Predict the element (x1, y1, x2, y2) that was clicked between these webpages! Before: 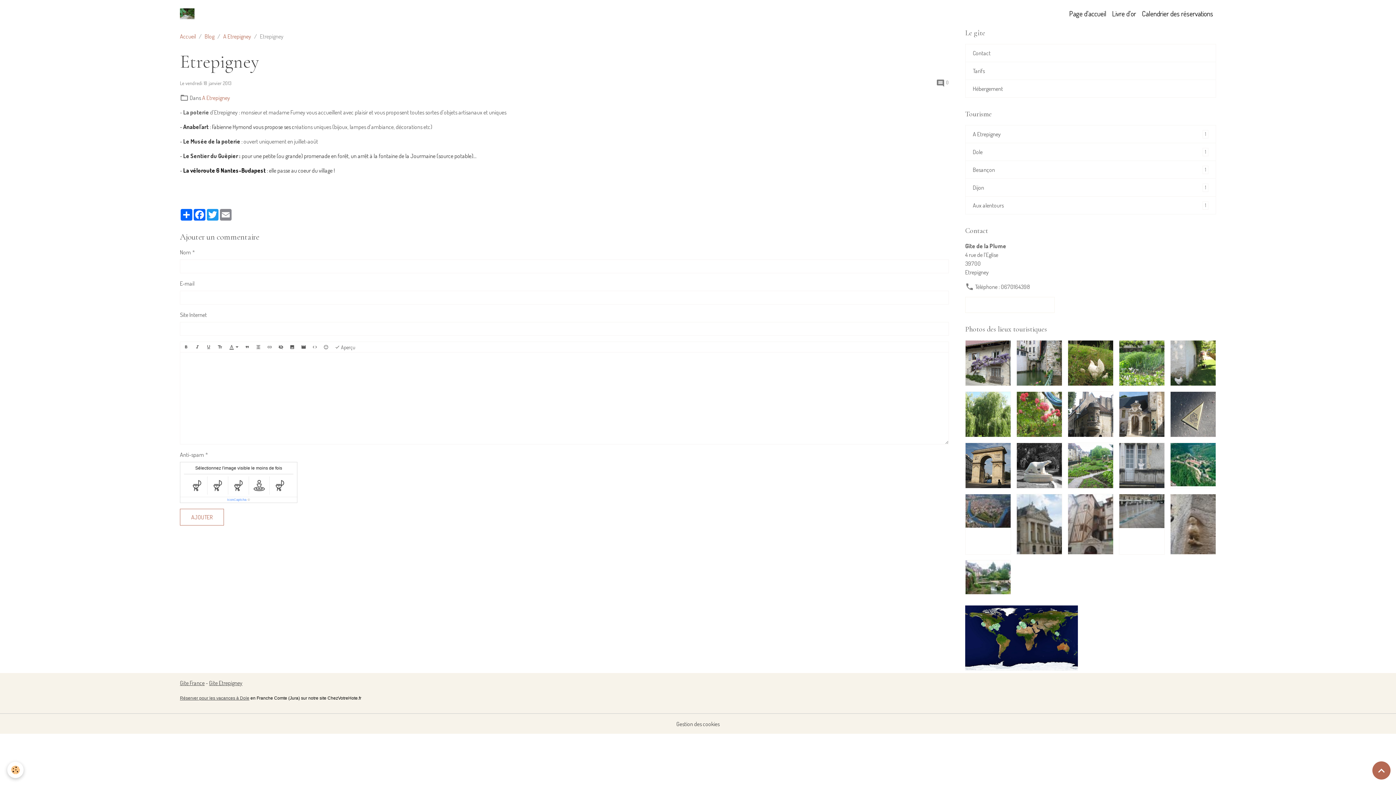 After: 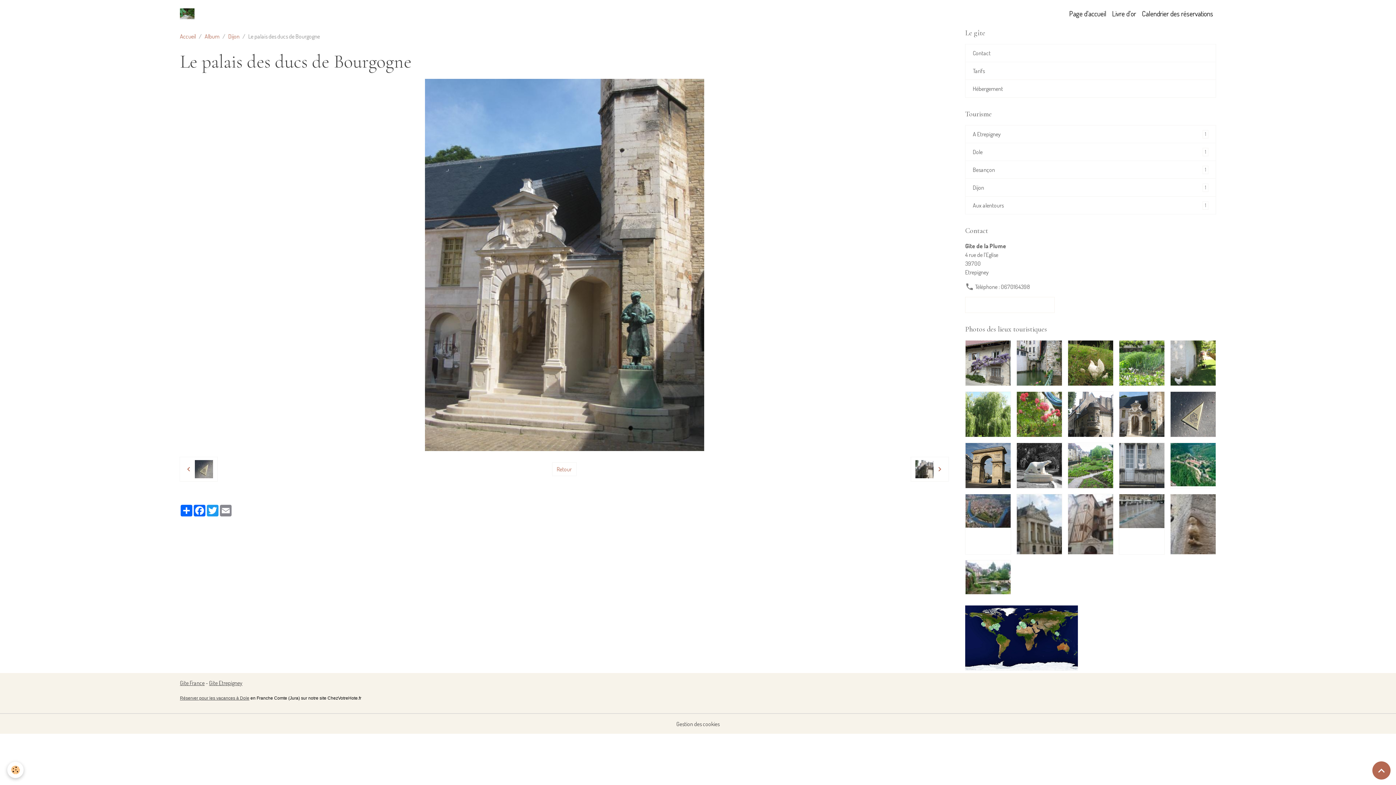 Action: bbox: (1119, 392, 1164, 437)